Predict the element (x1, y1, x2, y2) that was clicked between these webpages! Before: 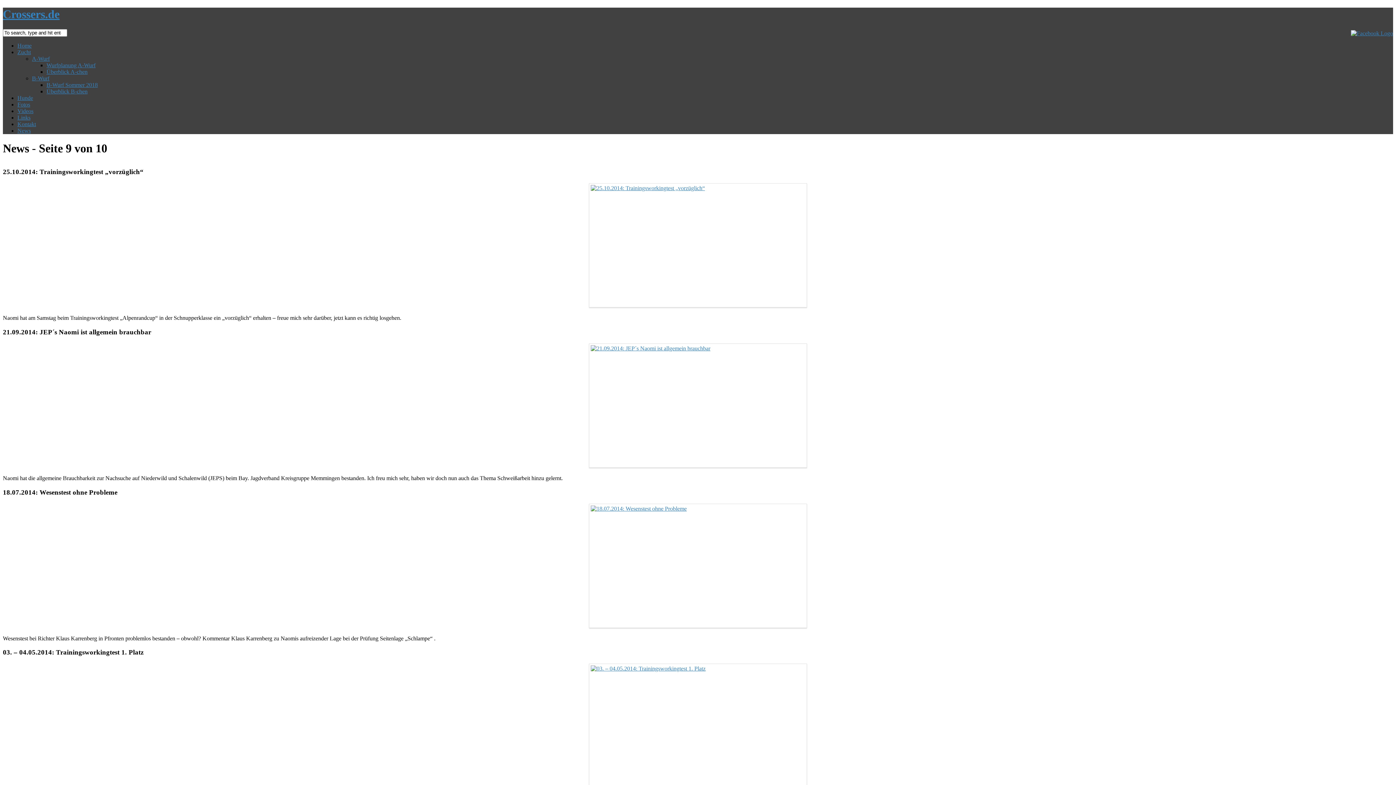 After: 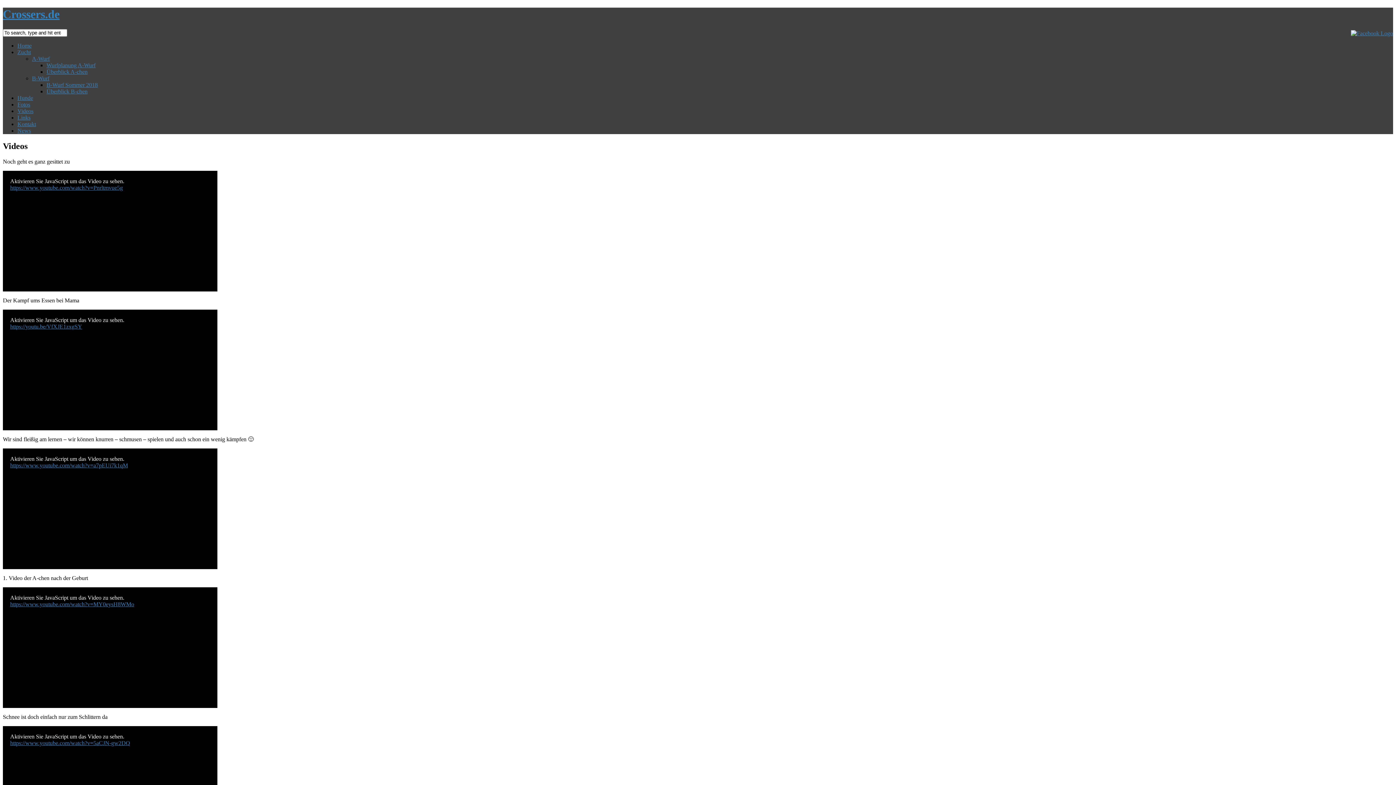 Action: label: Videos bbox: (17, 107, 33, 114)